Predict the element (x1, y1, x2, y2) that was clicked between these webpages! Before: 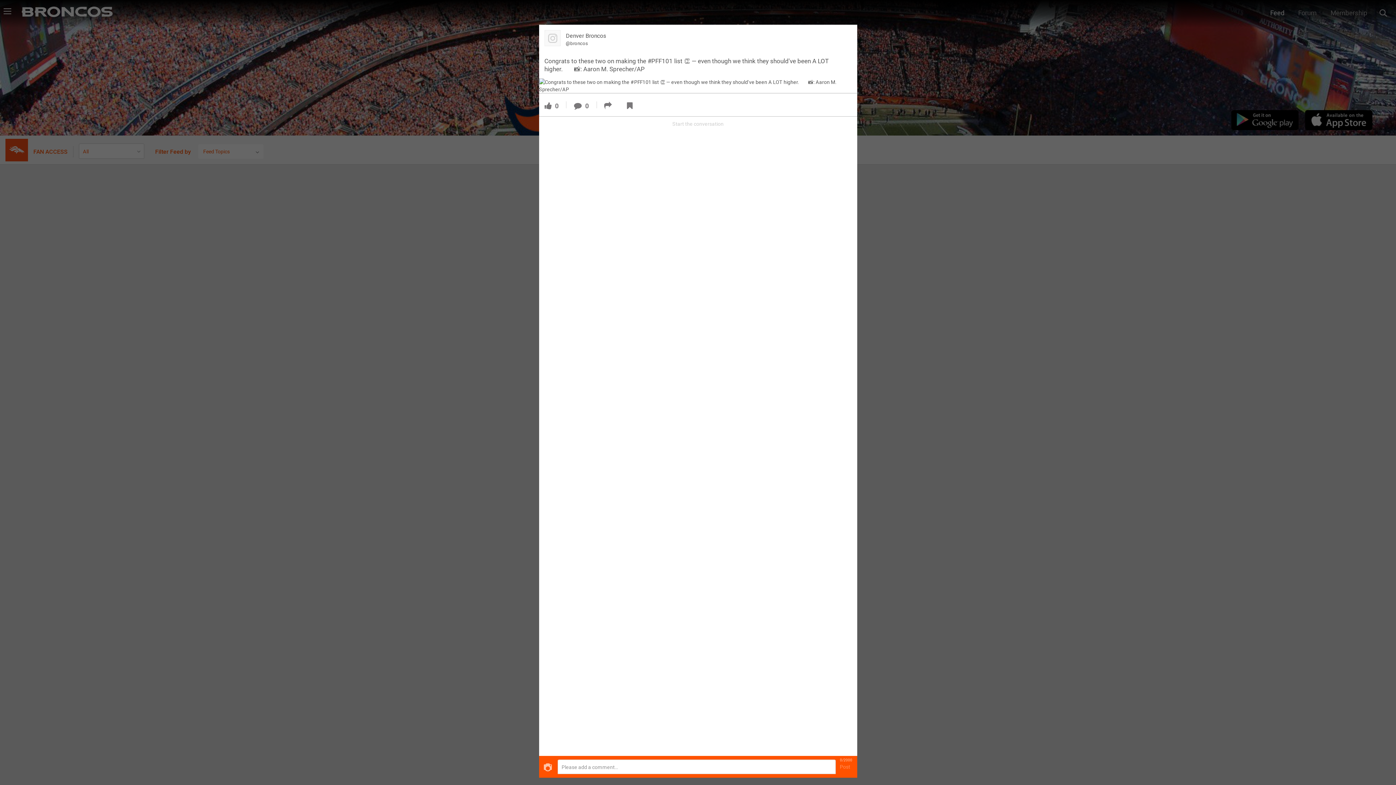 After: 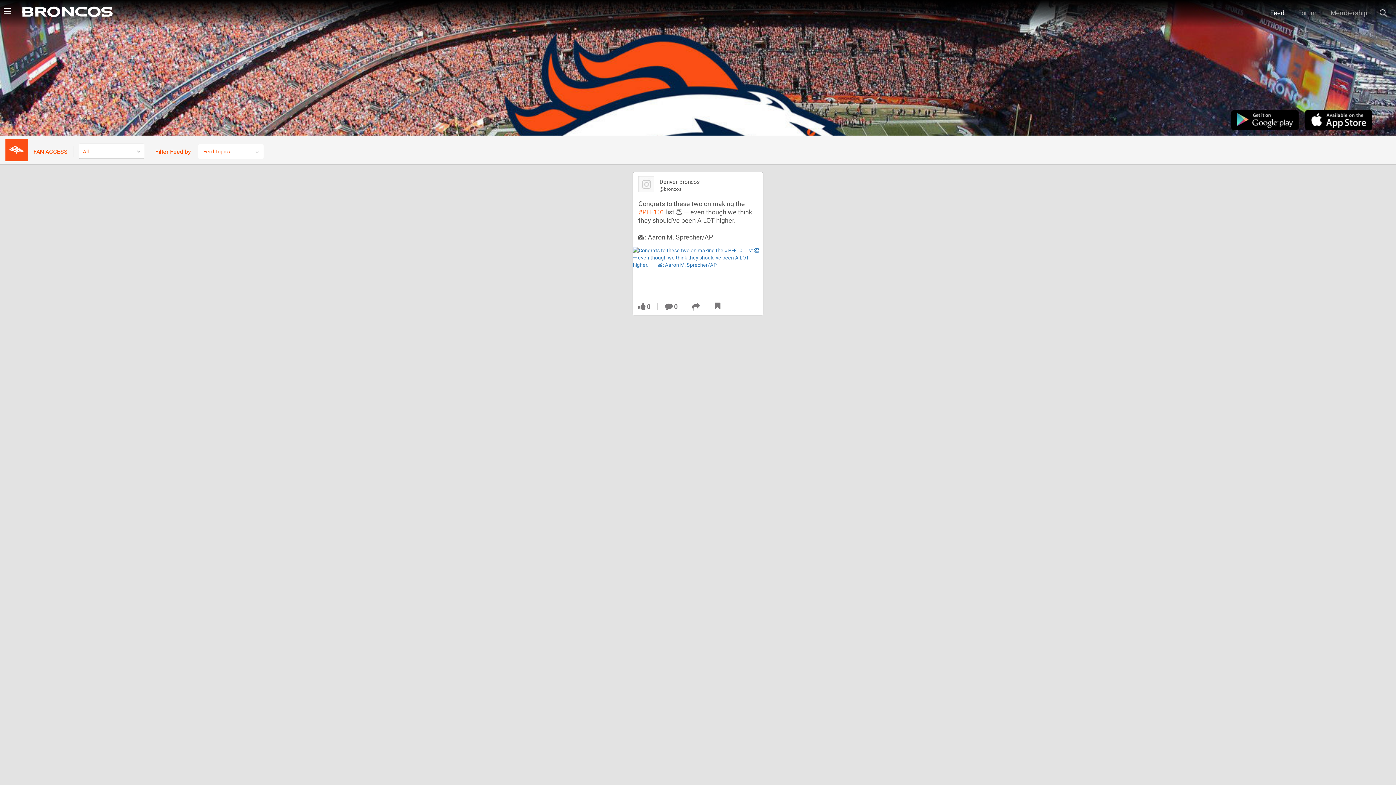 Action: bbox: (843, 29, 851, 38) label: Close